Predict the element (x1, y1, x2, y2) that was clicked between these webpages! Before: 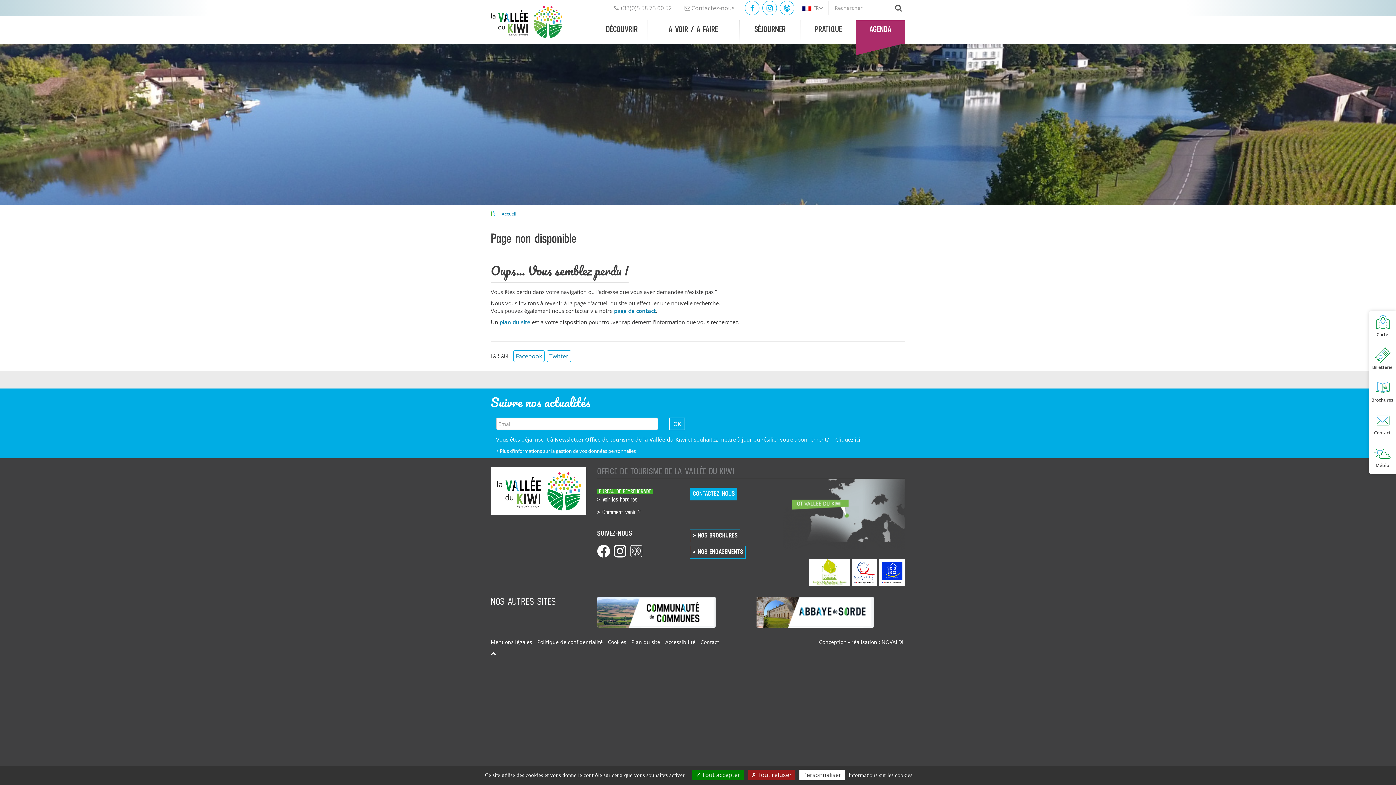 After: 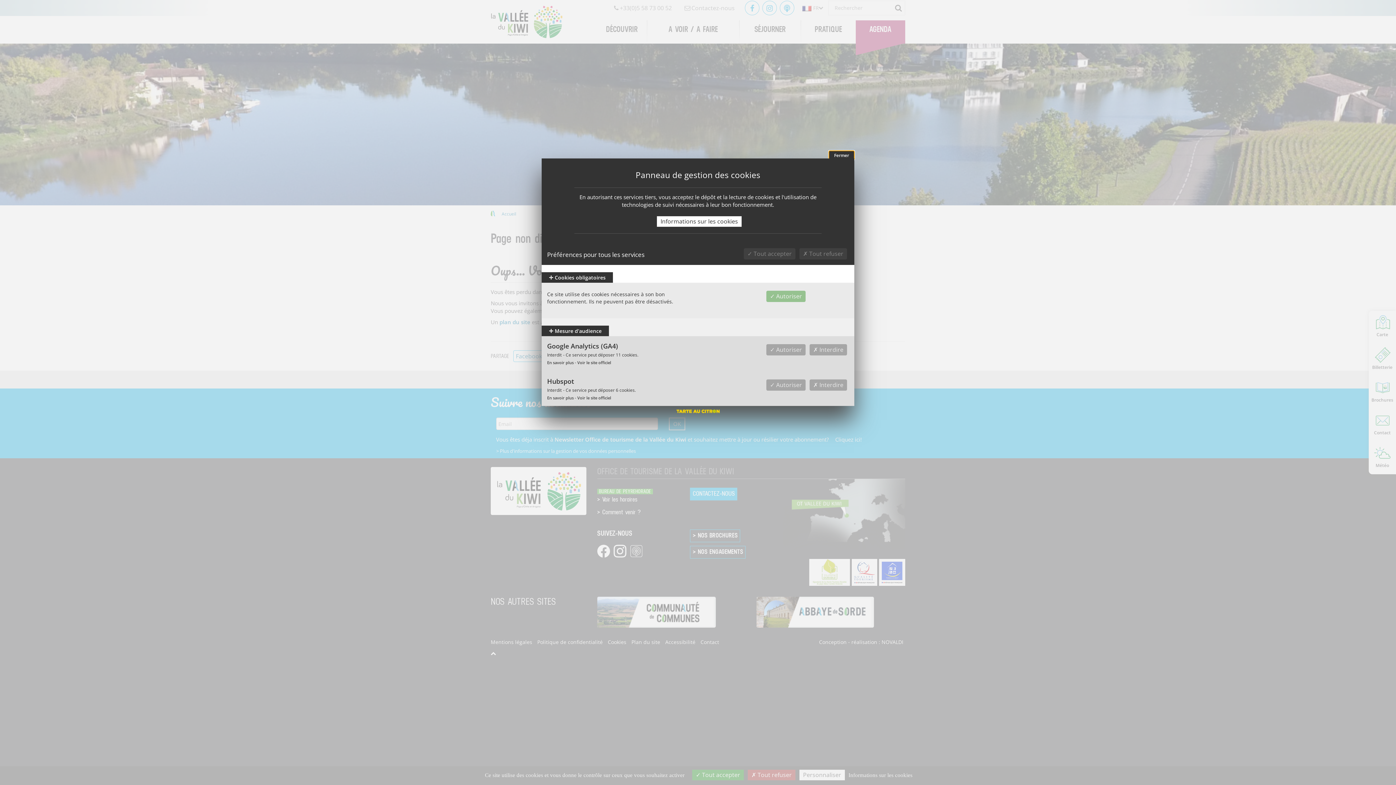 Action: bbox: (799, 770, 845, 780) label: Personnaliser (fenêtre modale)